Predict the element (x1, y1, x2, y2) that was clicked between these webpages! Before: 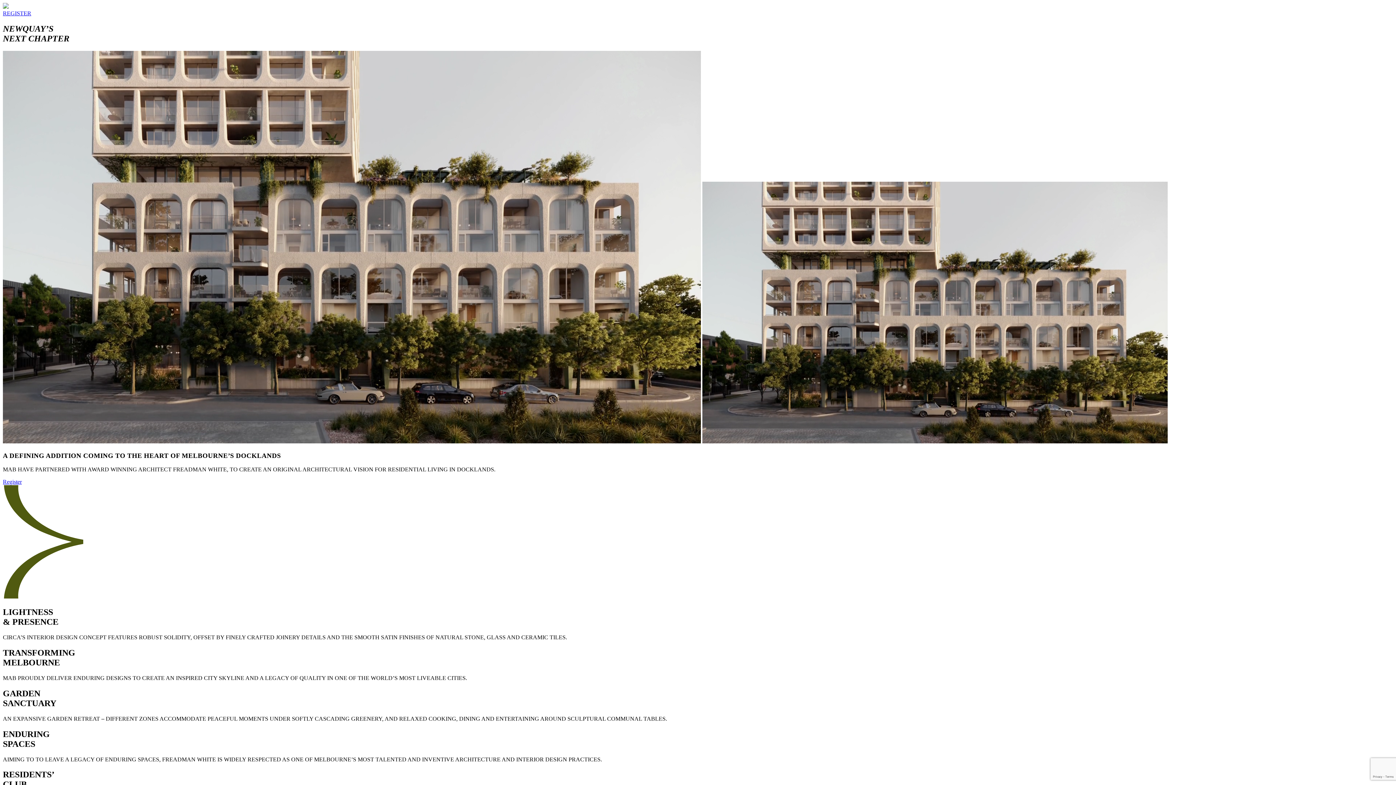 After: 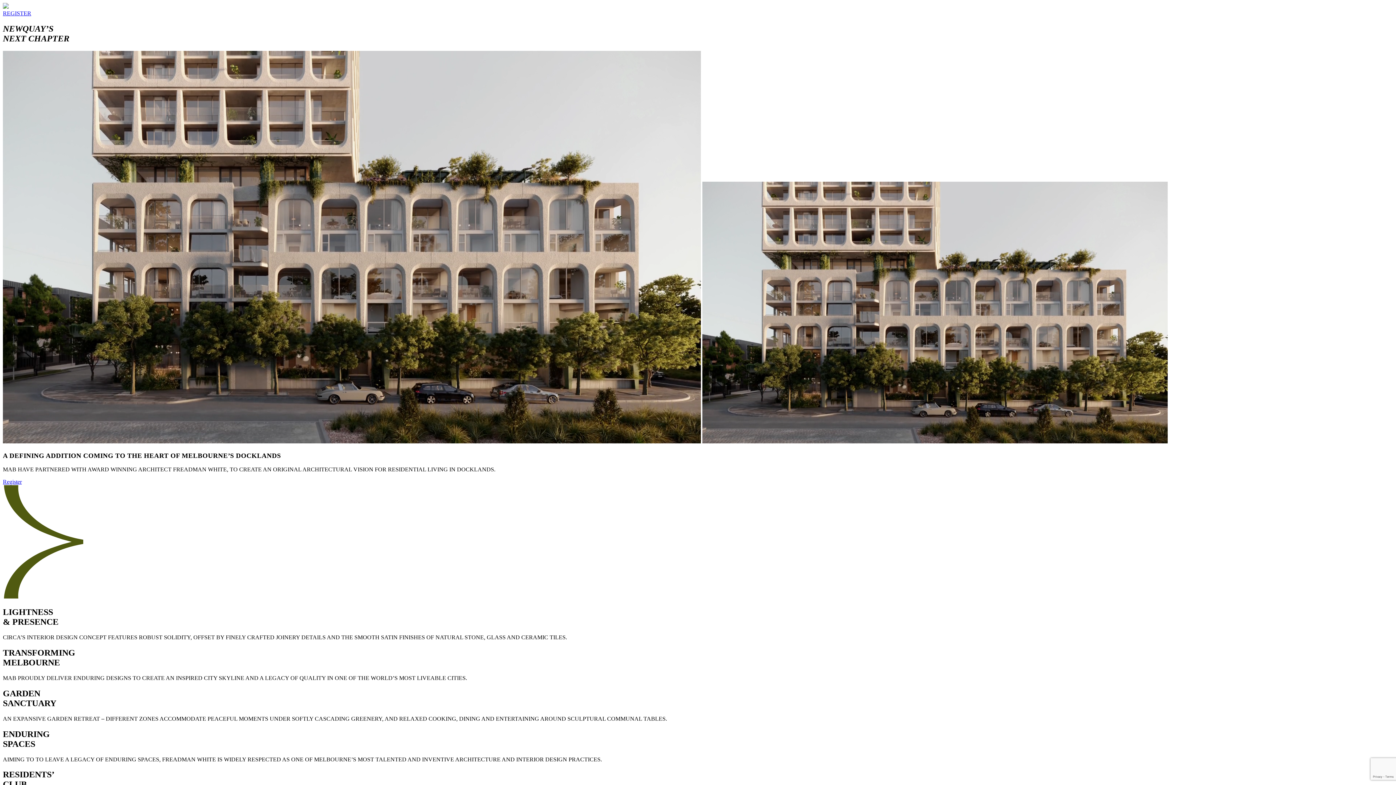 Action: label: Register bbox: (2, 479, 21, 485)